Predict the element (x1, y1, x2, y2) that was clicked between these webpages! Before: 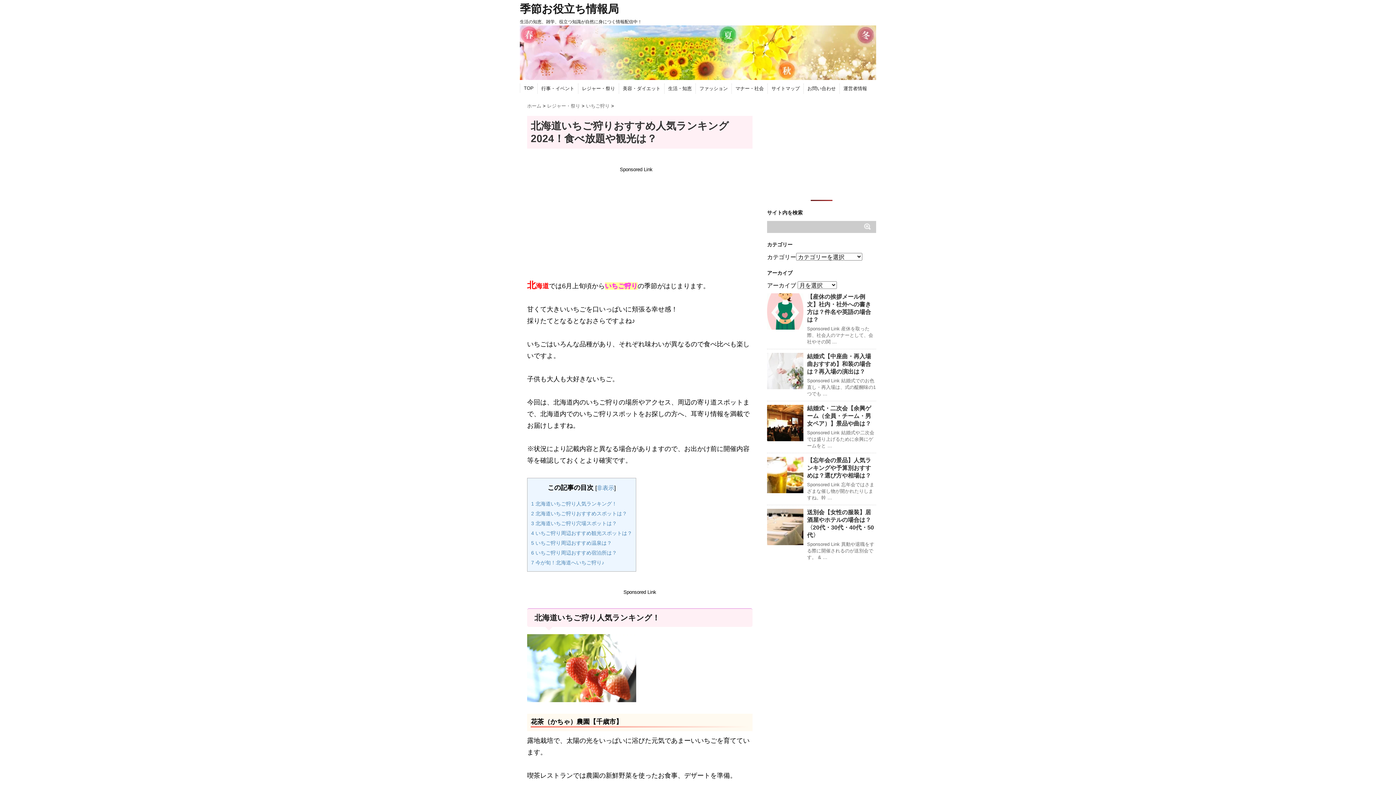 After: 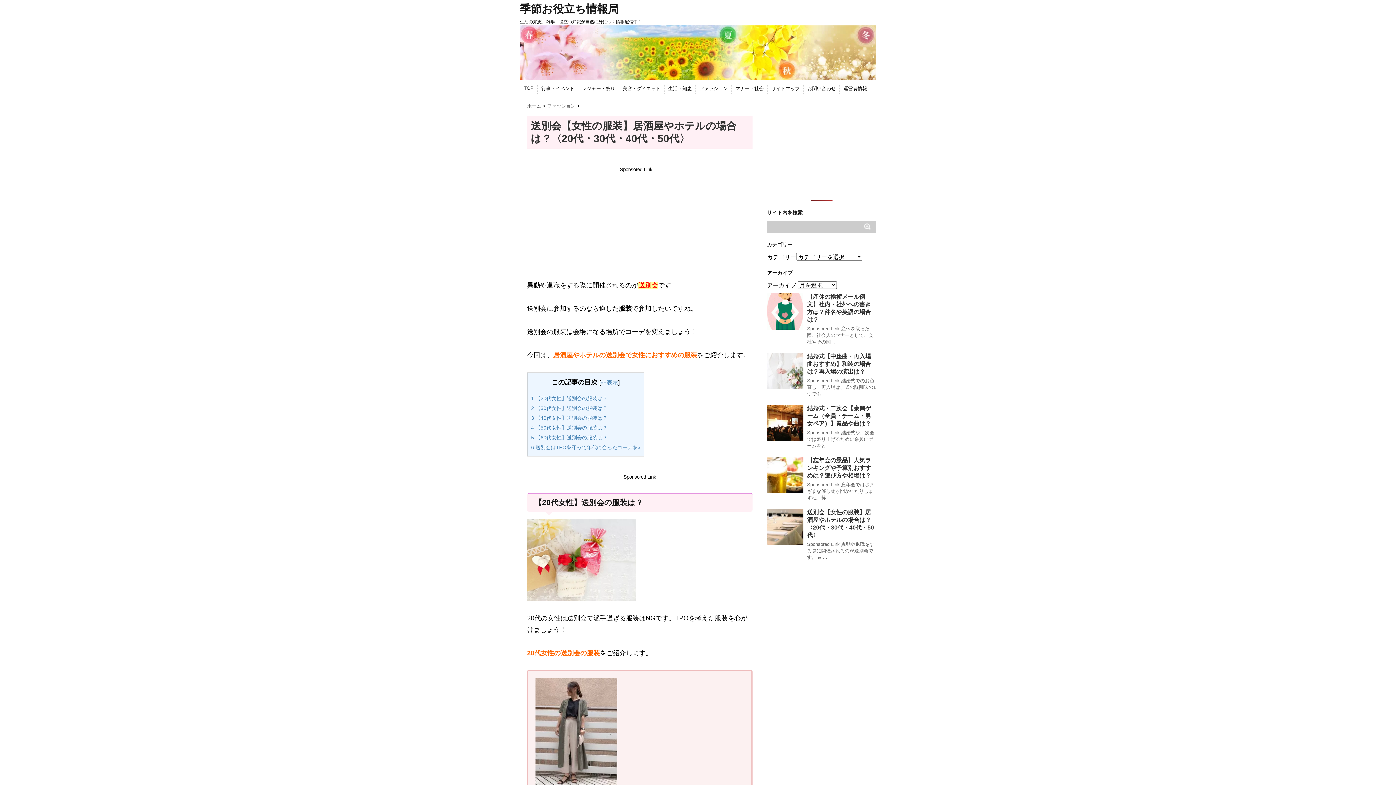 Action: bbox: (767, 509, 803, 545)